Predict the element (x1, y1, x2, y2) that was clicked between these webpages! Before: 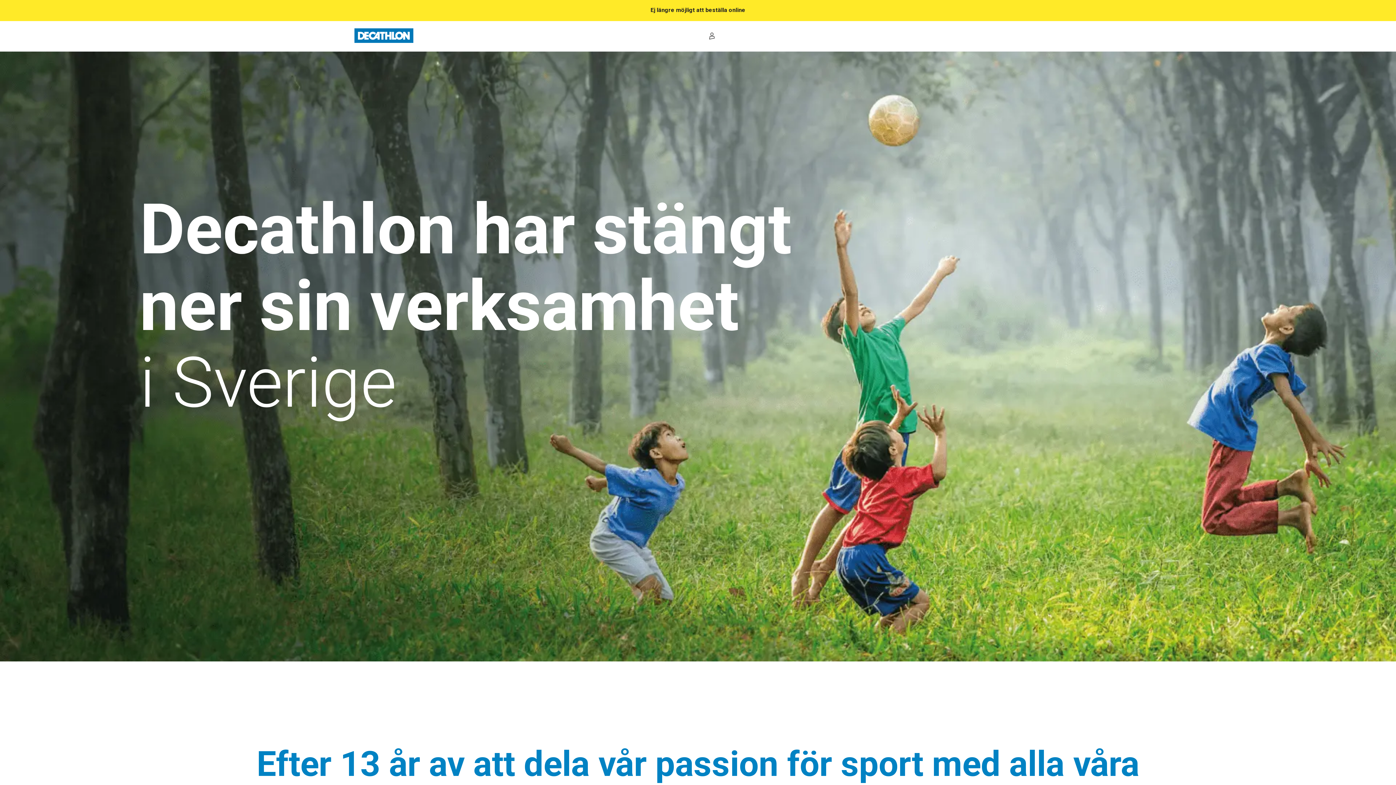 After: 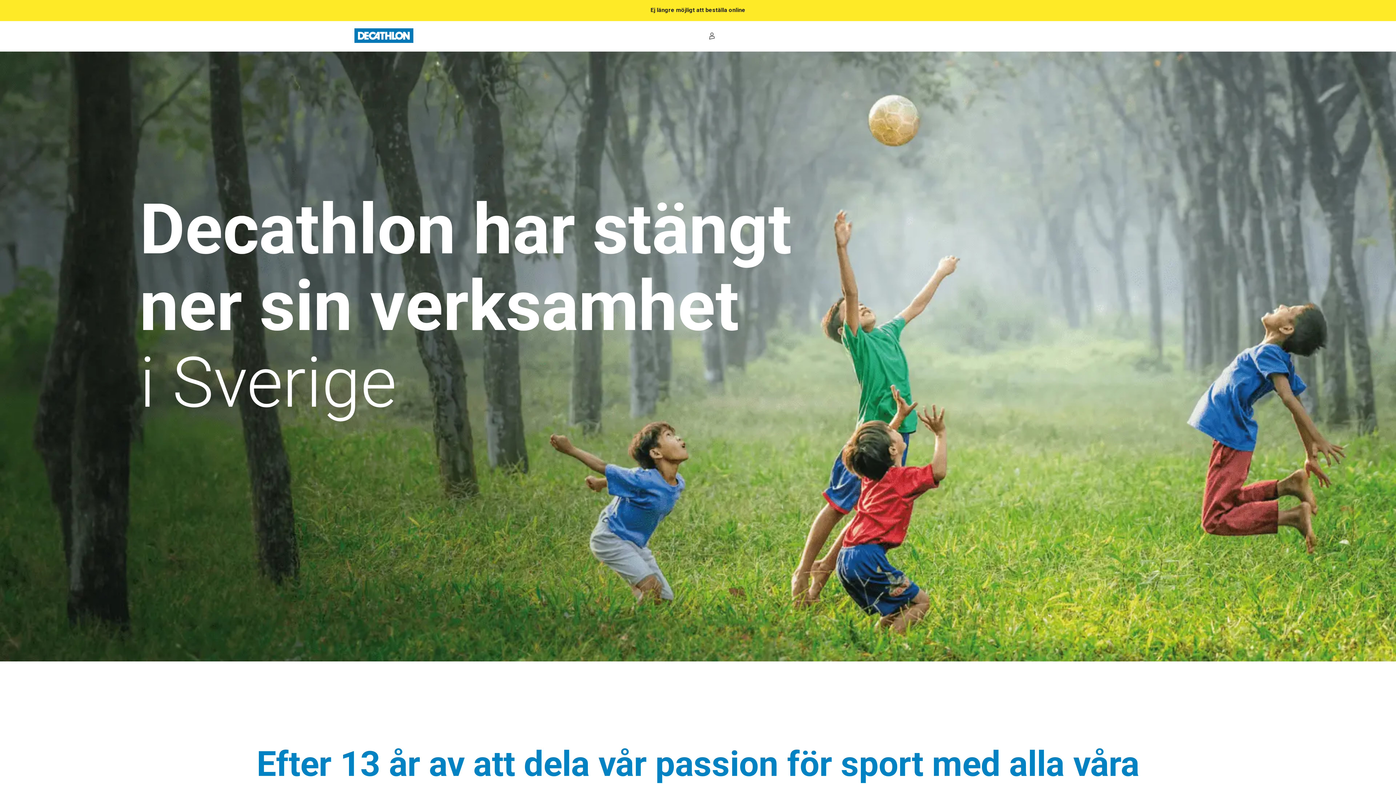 Action: bbox: (354, 28, 413, 42)